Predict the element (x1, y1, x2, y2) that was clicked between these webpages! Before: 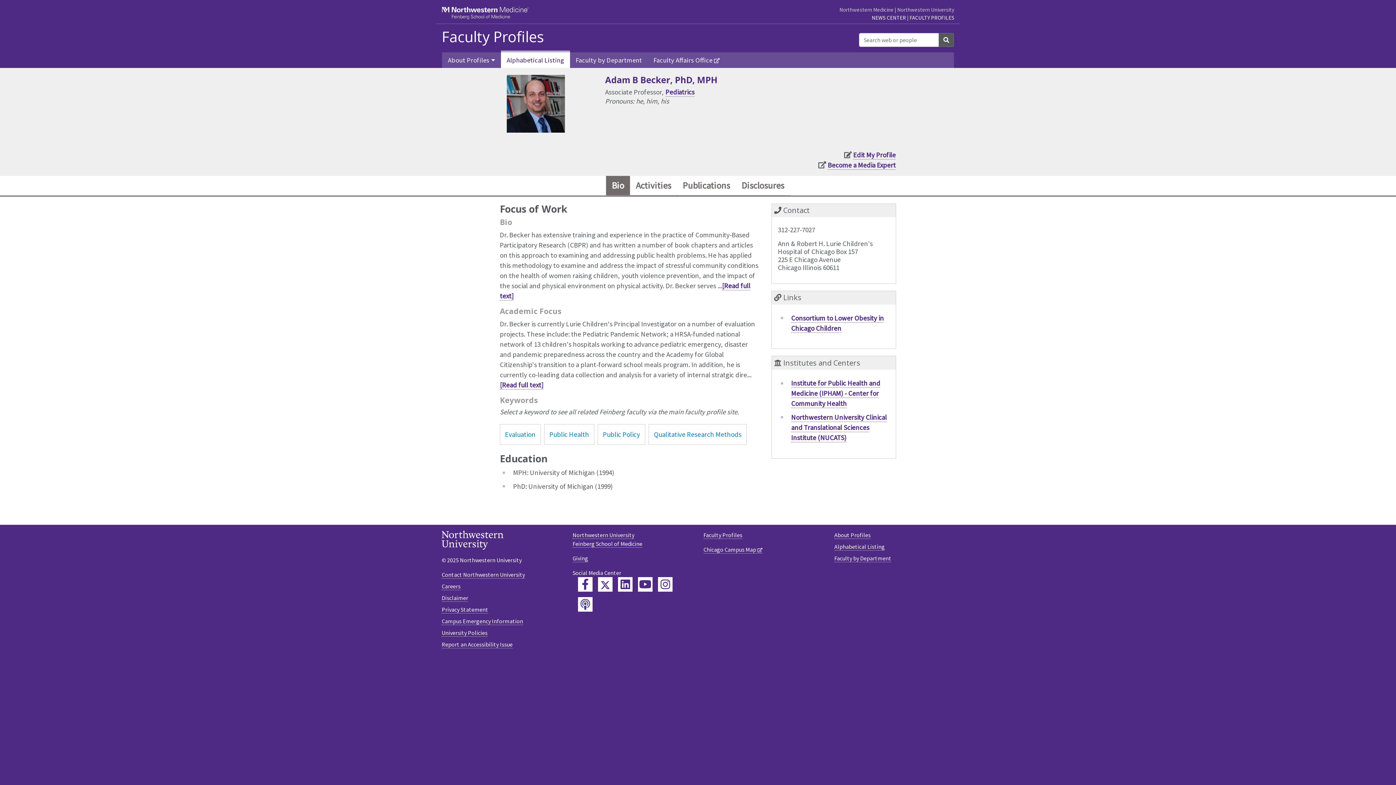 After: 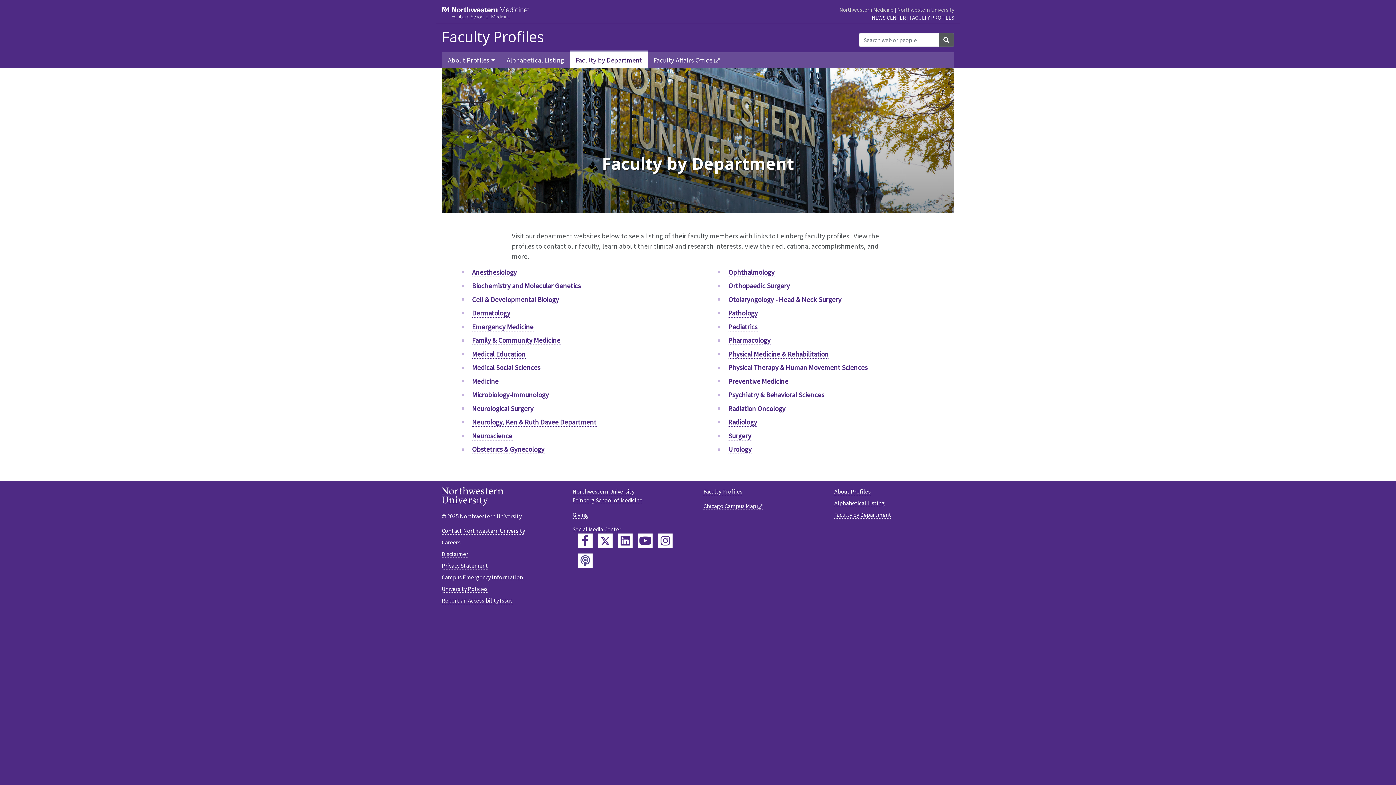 Action: bbox: (834, 555, 891, 562) label: Faculty by Department